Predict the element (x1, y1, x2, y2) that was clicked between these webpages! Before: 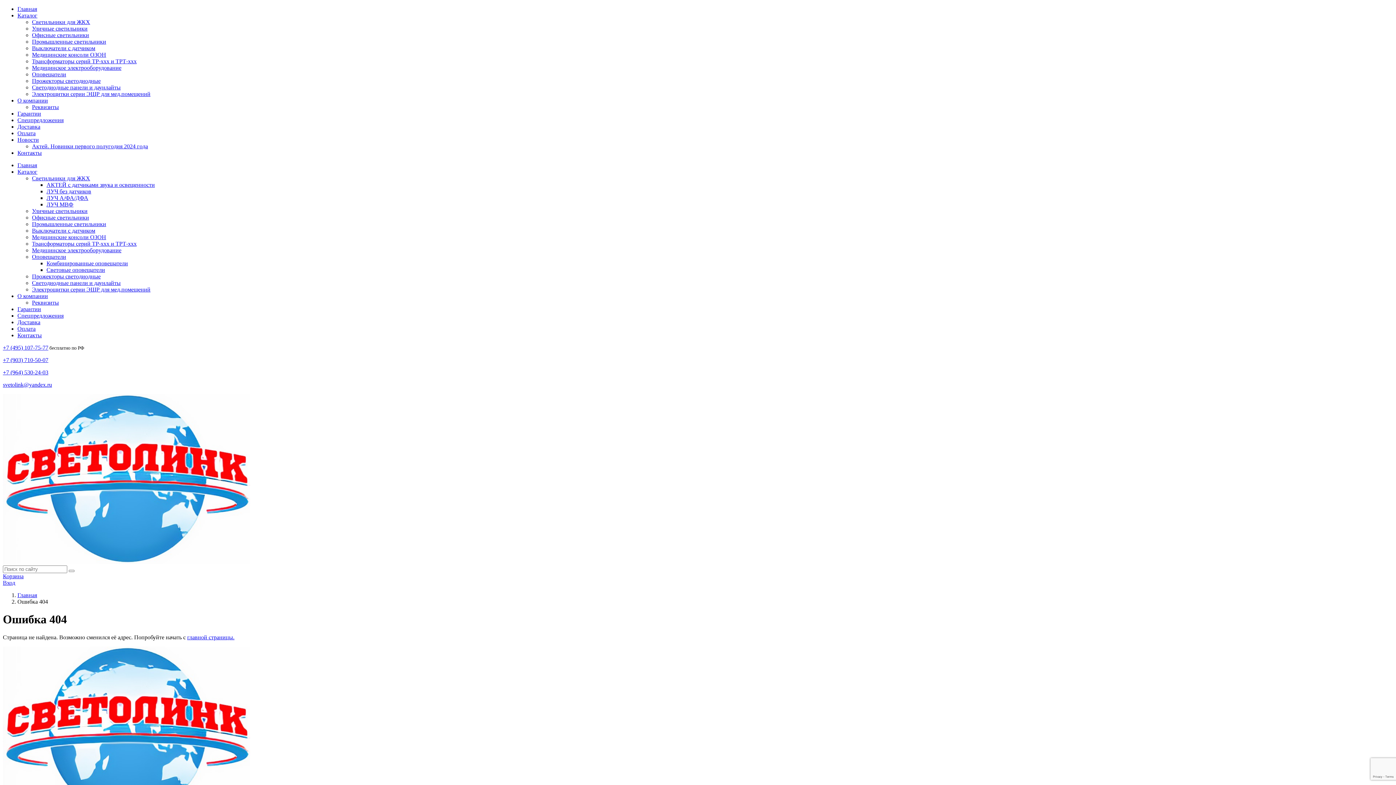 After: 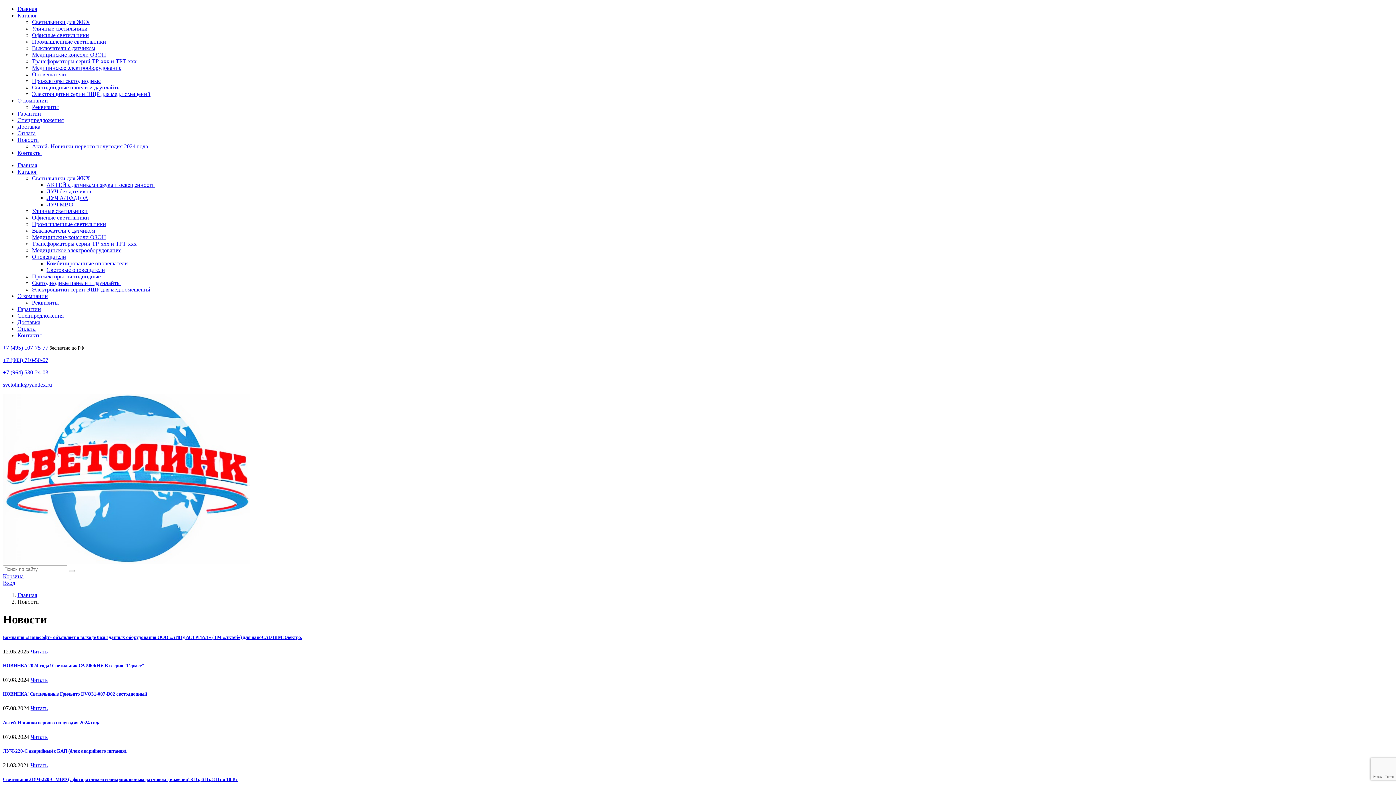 Action: label: Новости bbox: (17, 136, 38, 142)